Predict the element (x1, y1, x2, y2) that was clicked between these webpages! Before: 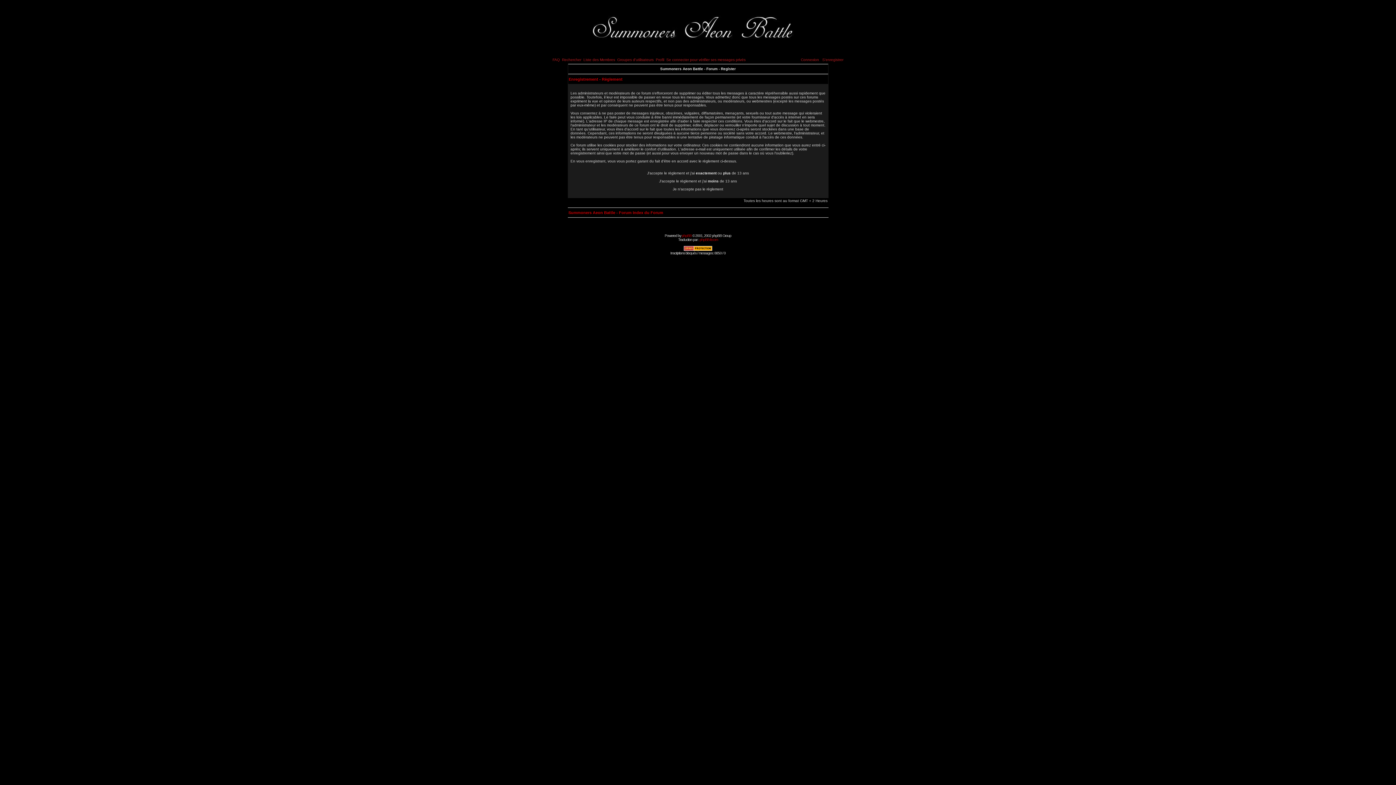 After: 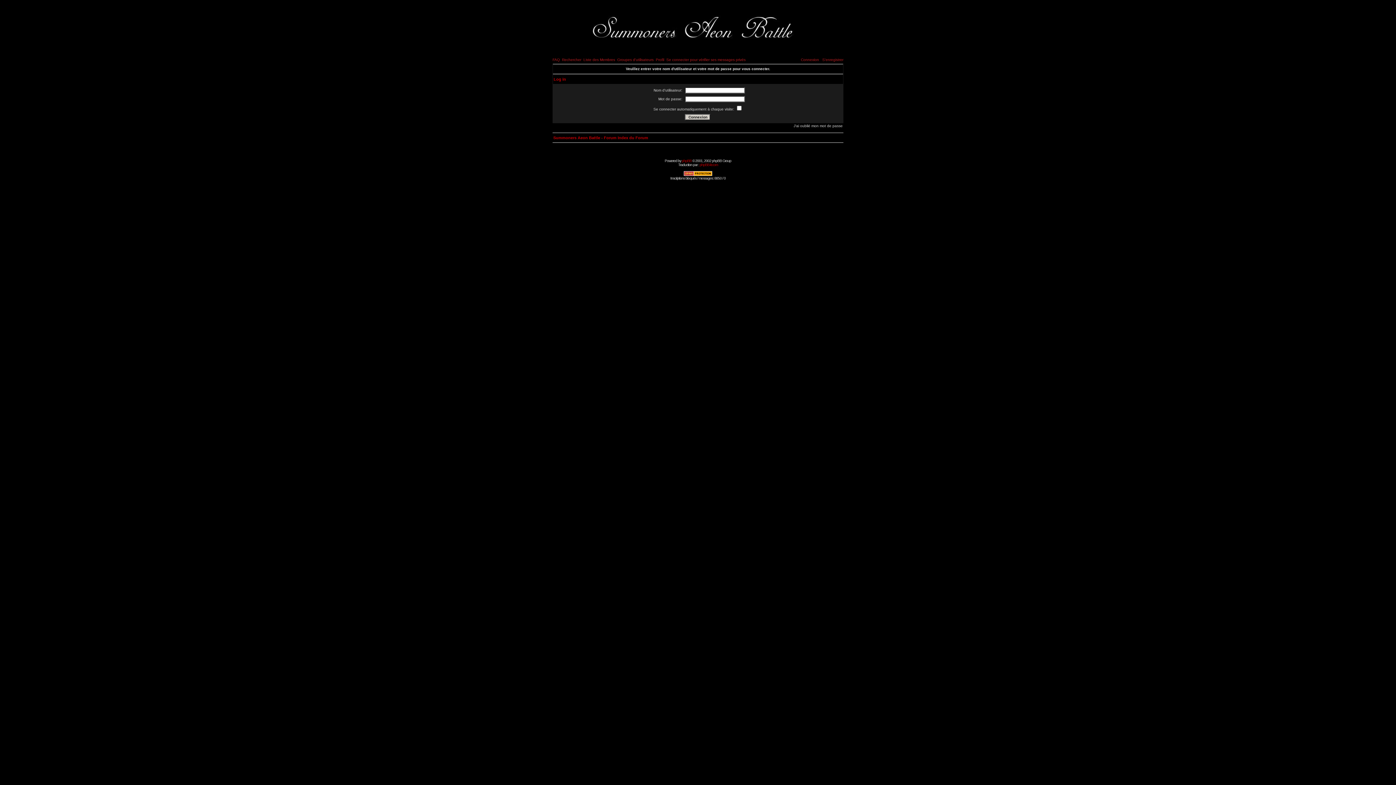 Action: bbox: (801, 57, 819, 61) label: Connexion